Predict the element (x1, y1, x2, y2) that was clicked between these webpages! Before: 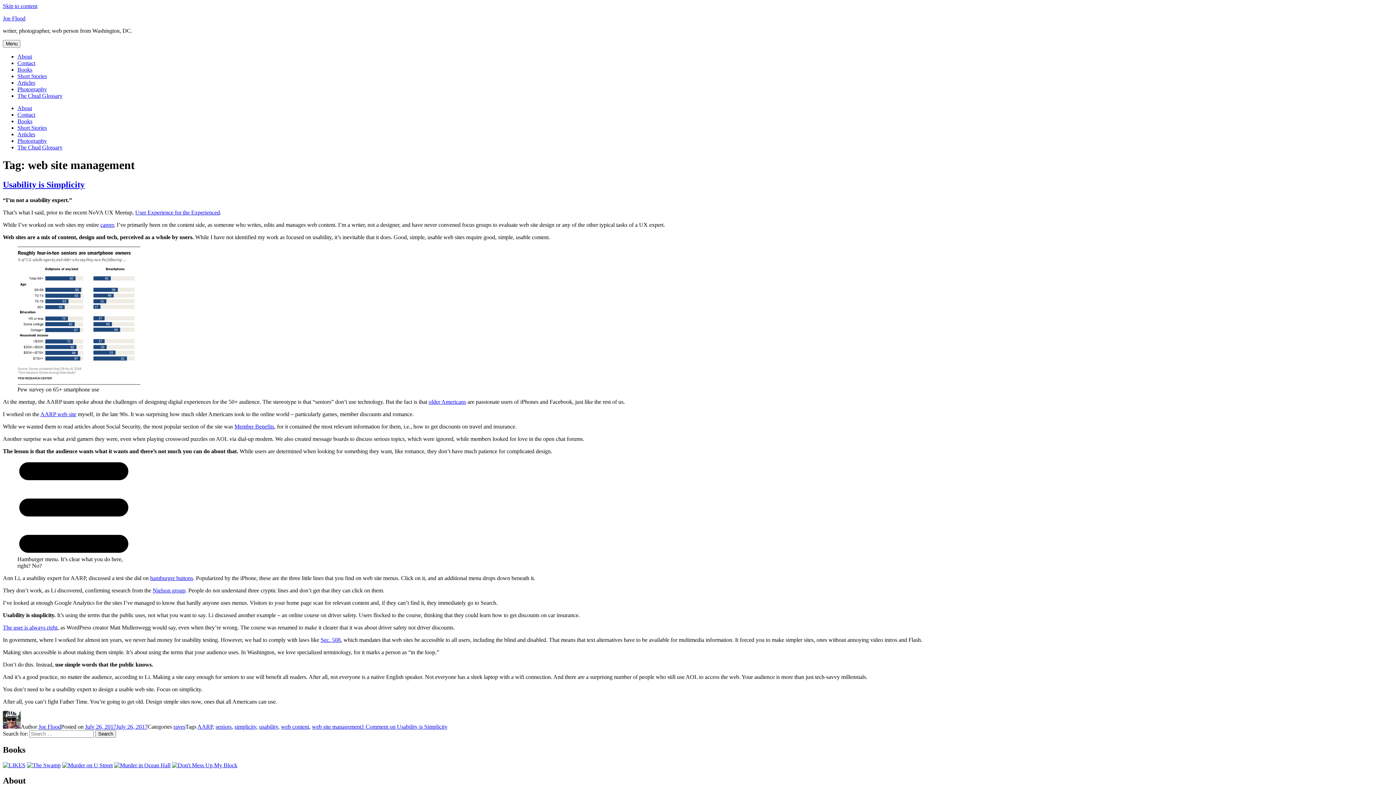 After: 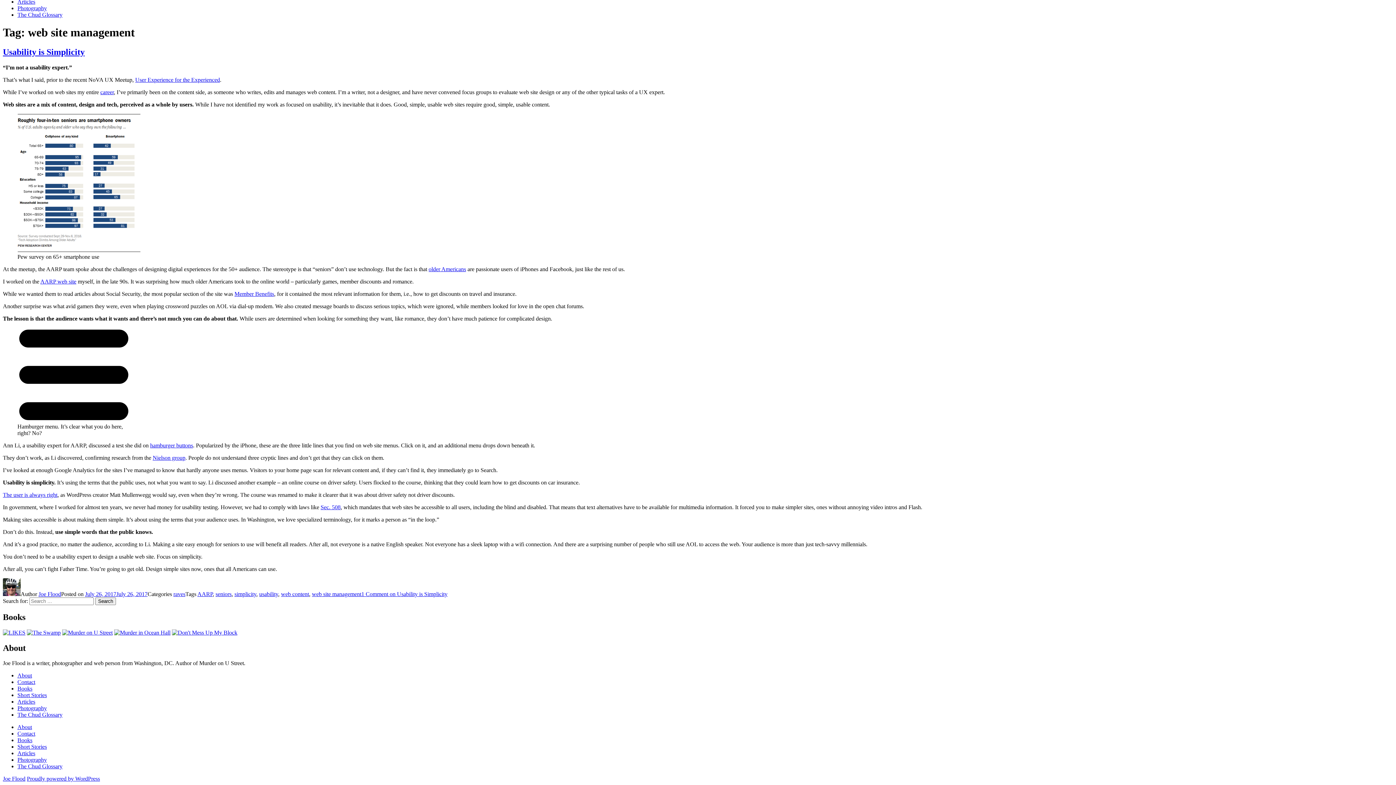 Action: bbox: (2, 2, 37, 9) label: Skip to content